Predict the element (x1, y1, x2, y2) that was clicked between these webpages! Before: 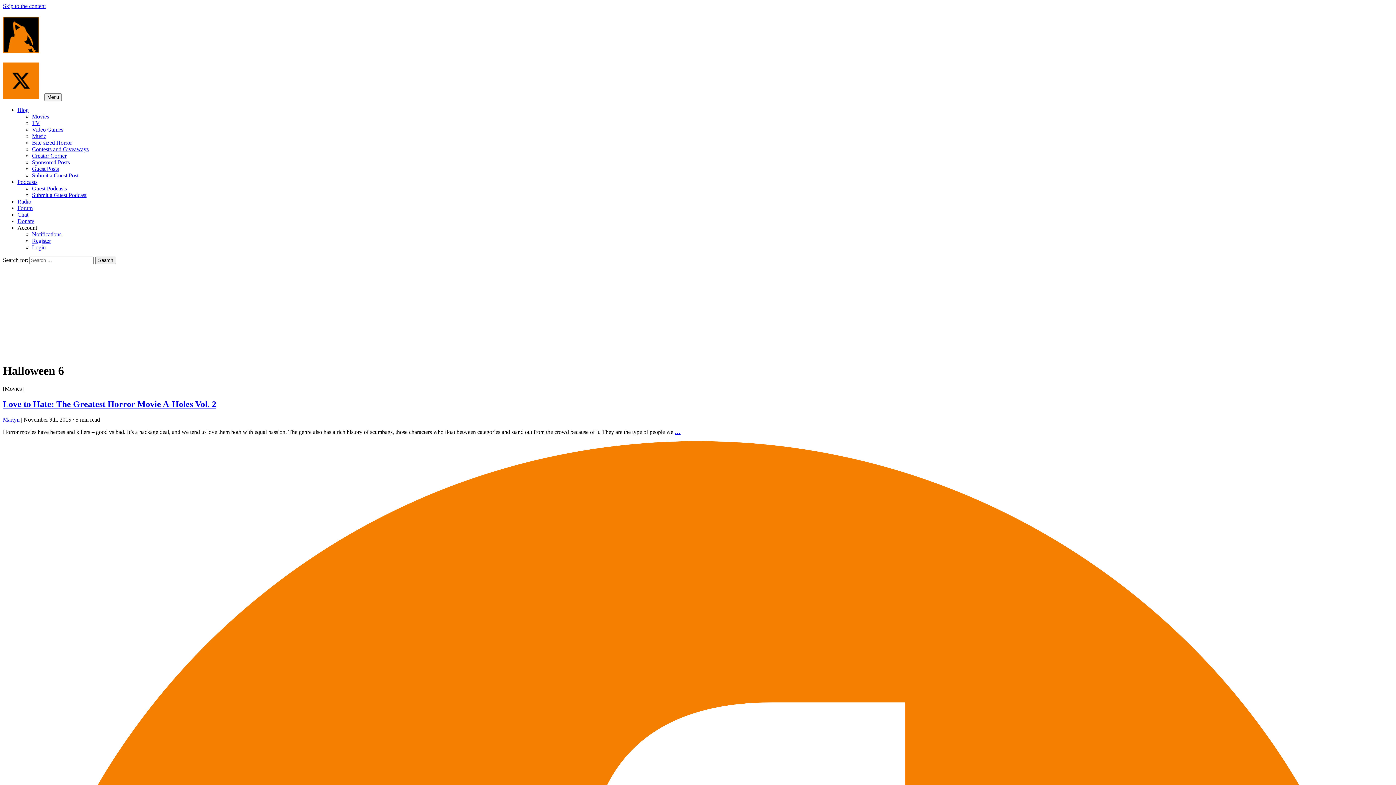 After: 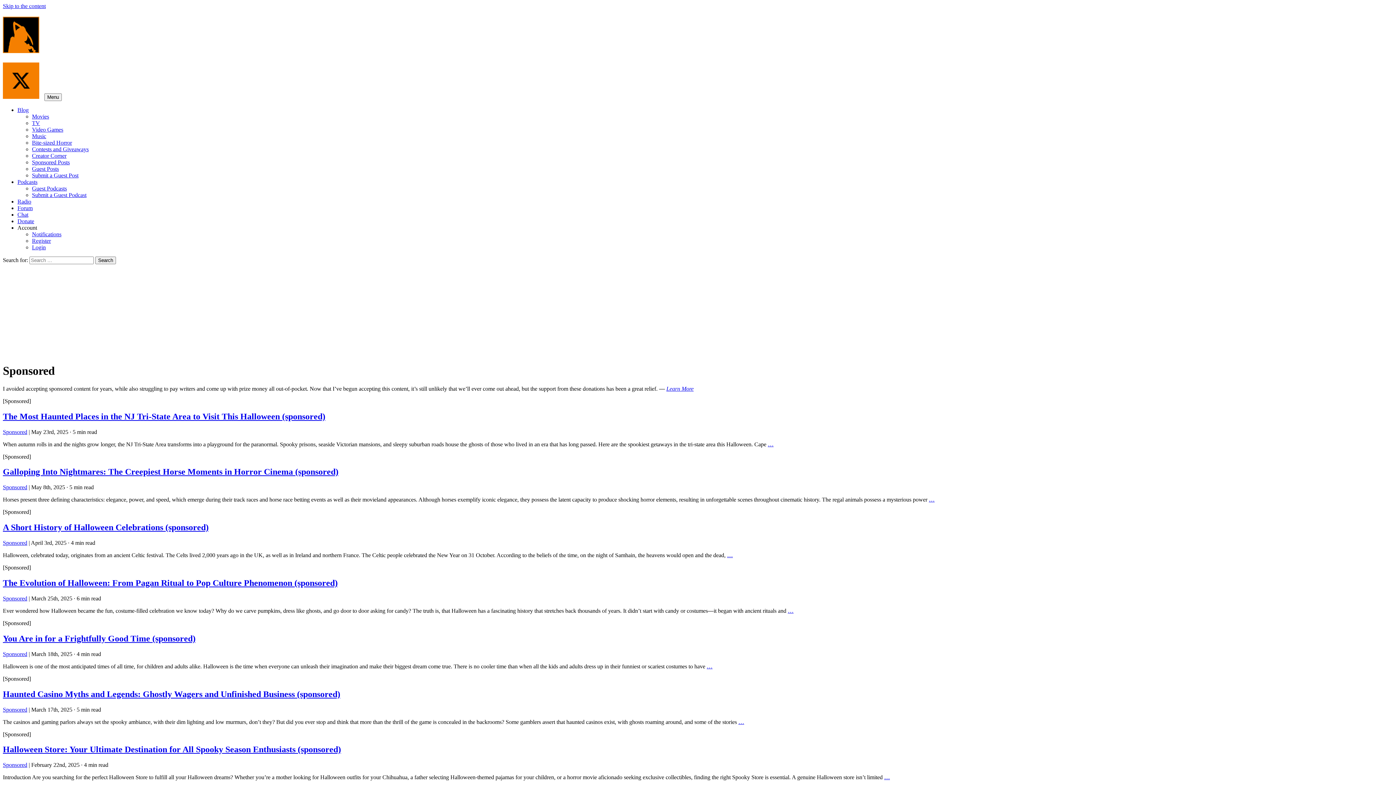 Action: label: Sponsored Posts bbox: (32, 159, 69, 165)